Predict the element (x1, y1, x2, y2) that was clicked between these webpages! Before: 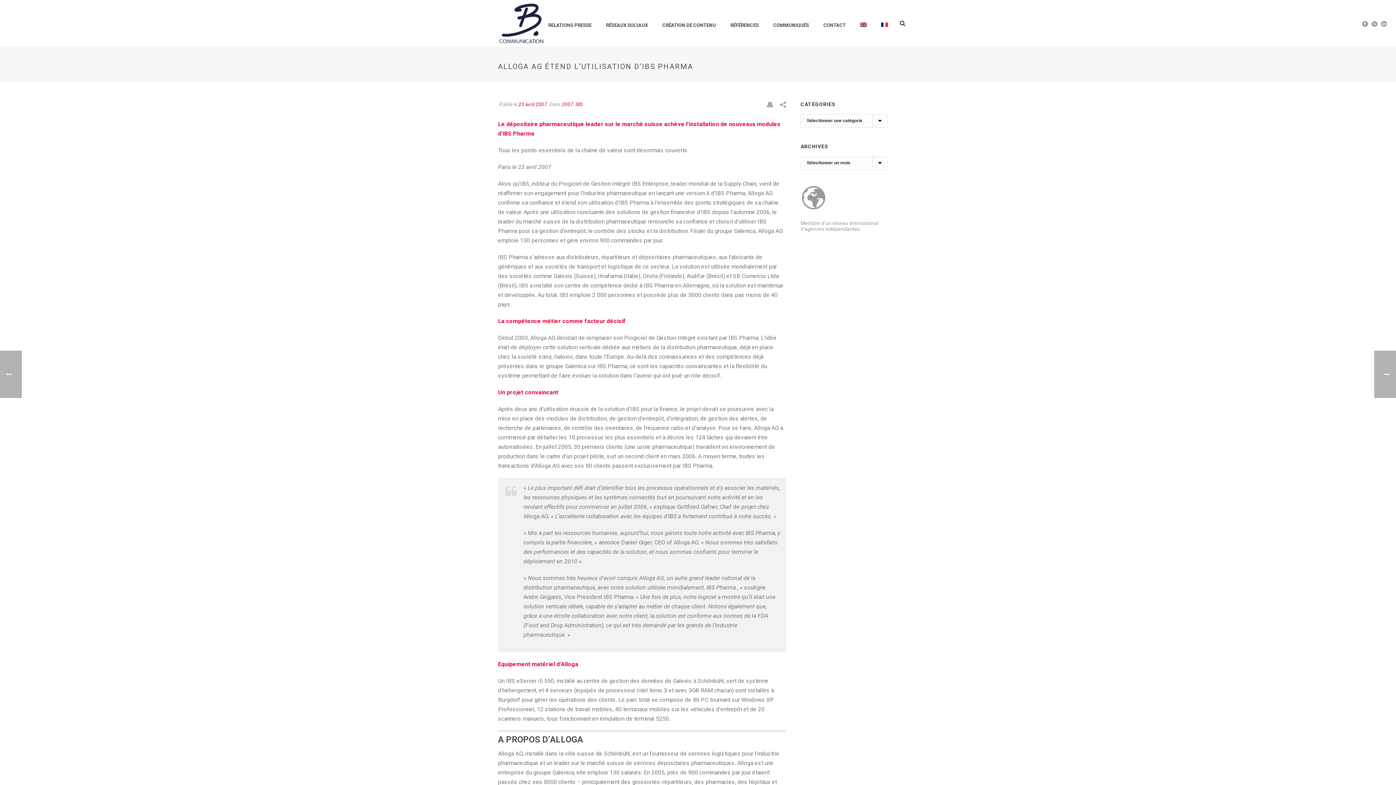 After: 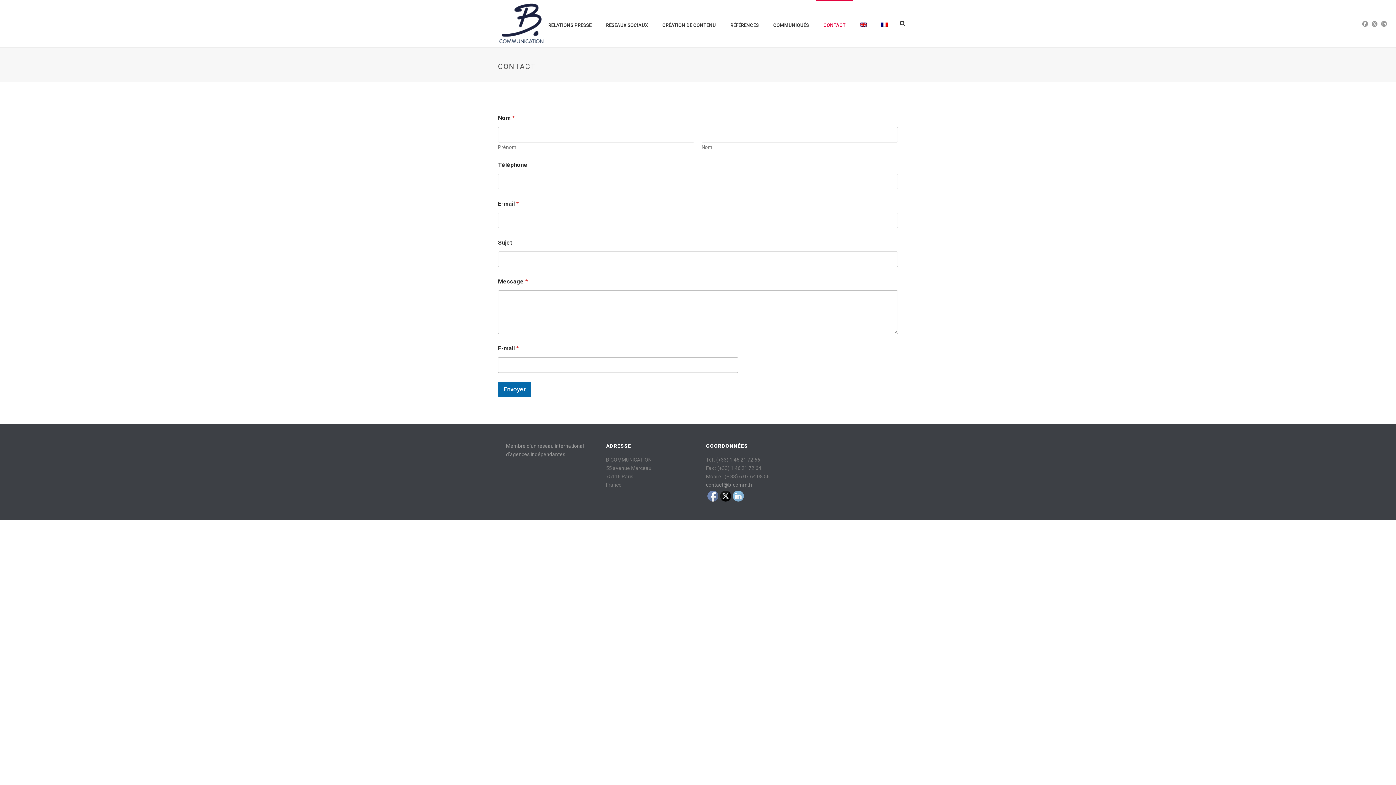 Action: bbox: (816, 0, 853, 47) label: CONTACT